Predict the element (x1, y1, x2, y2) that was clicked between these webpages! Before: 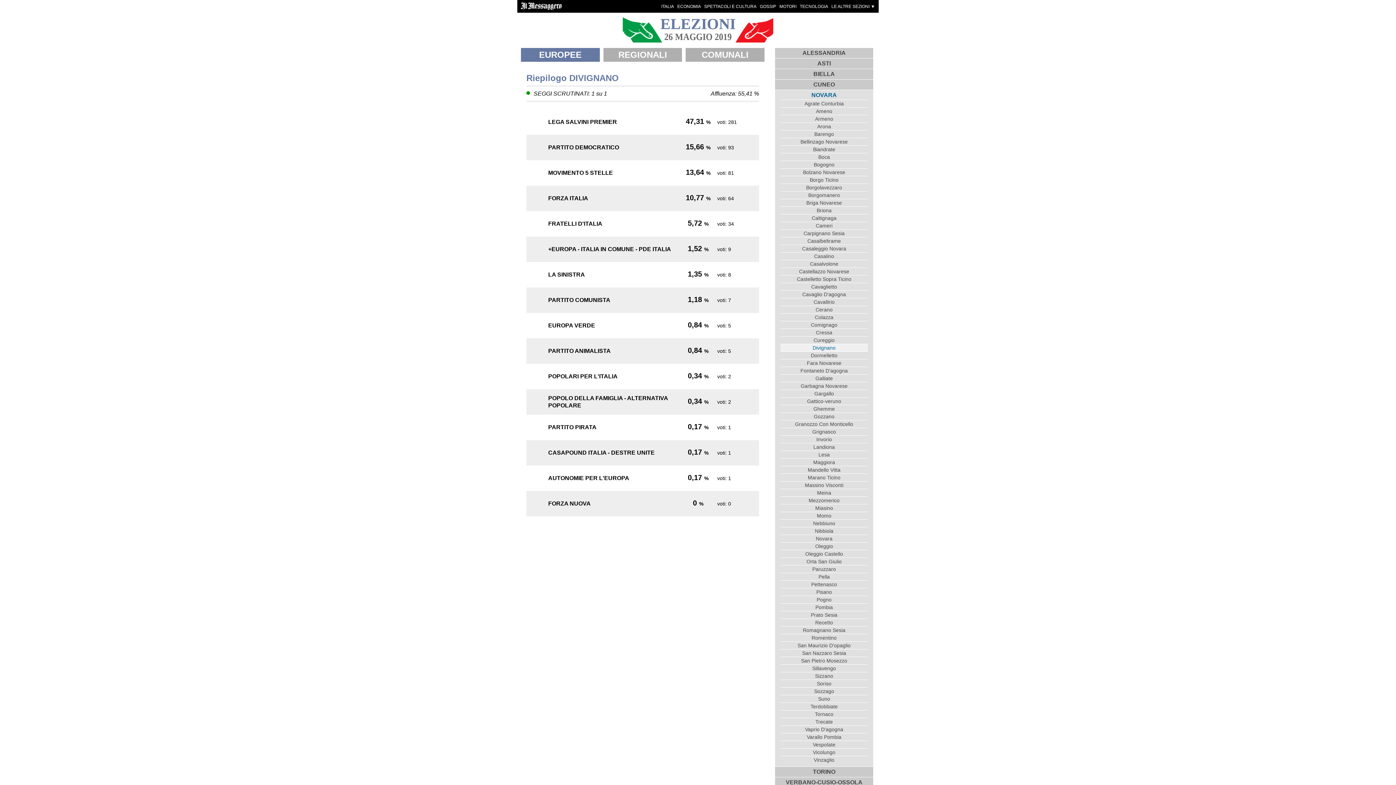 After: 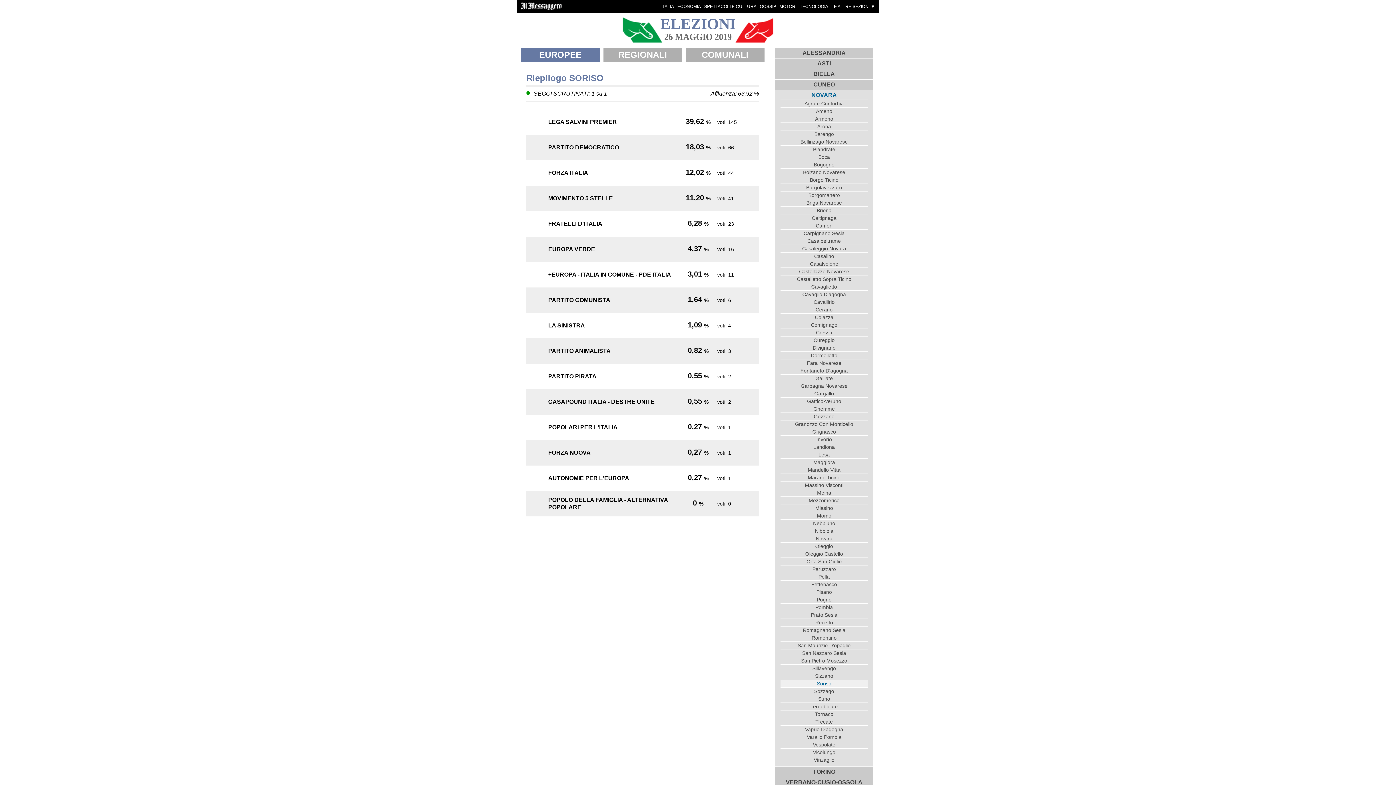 Action: label: Soriso bbox: (780, 680, 868, 687)